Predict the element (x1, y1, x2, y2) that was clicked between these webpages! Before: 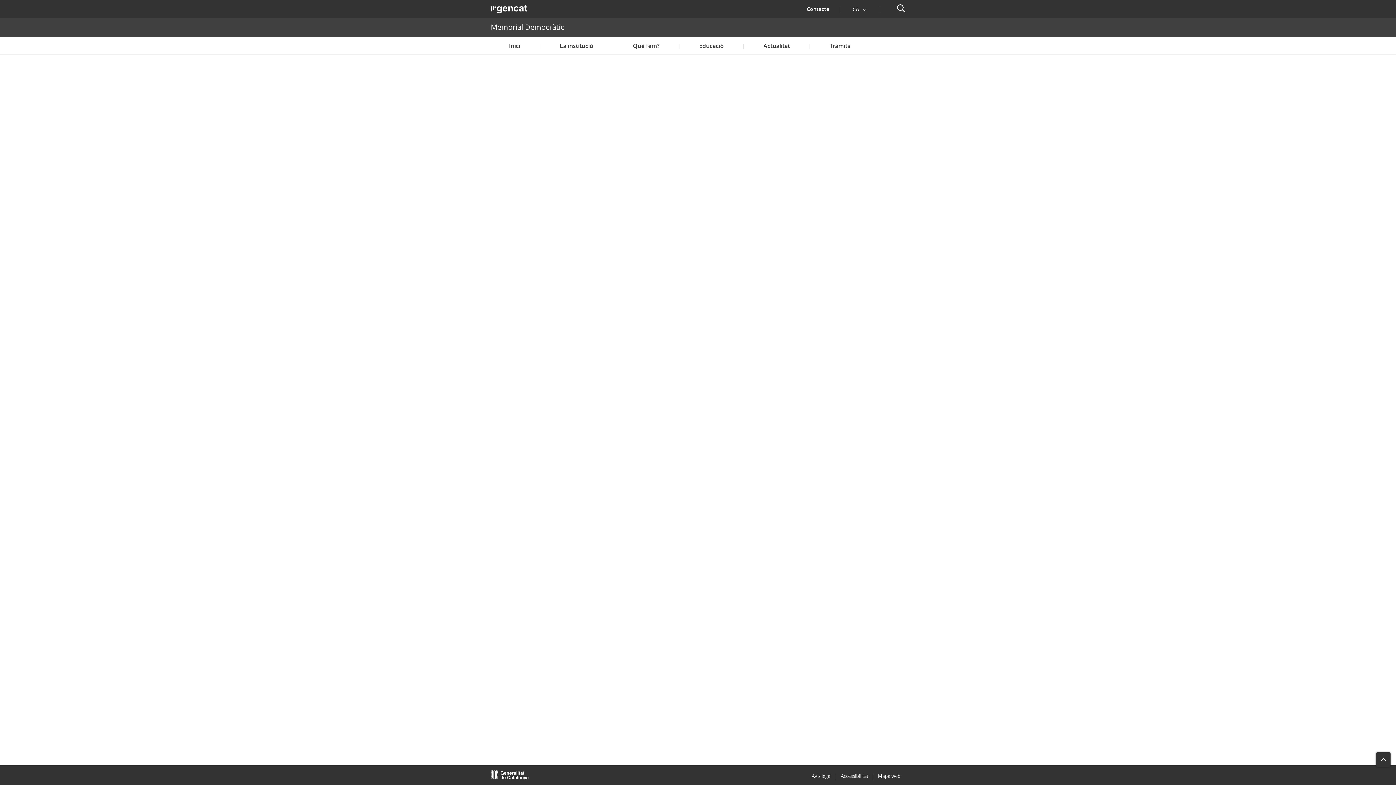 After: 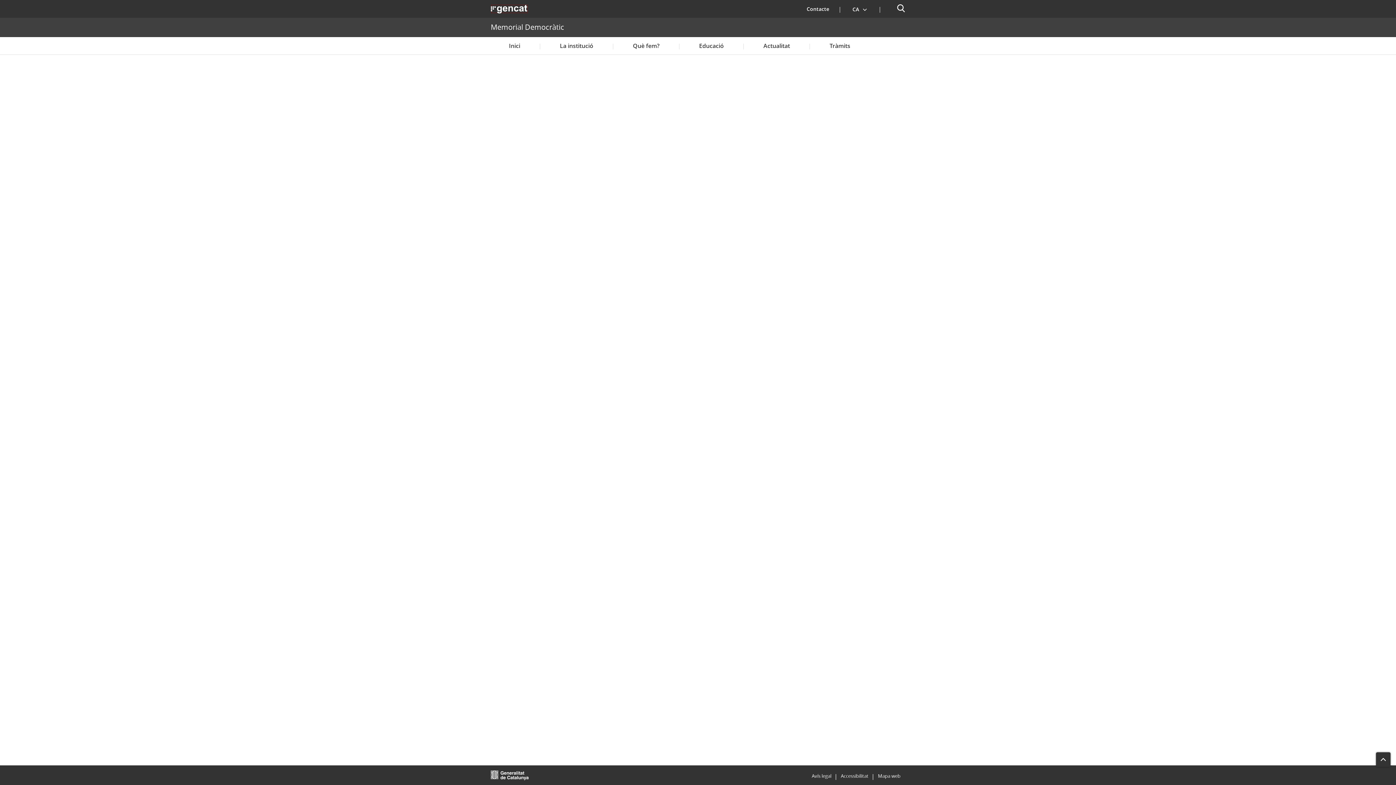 Action: bbox: (490, 4, 528, 12) label: Obre en una nova finestra.